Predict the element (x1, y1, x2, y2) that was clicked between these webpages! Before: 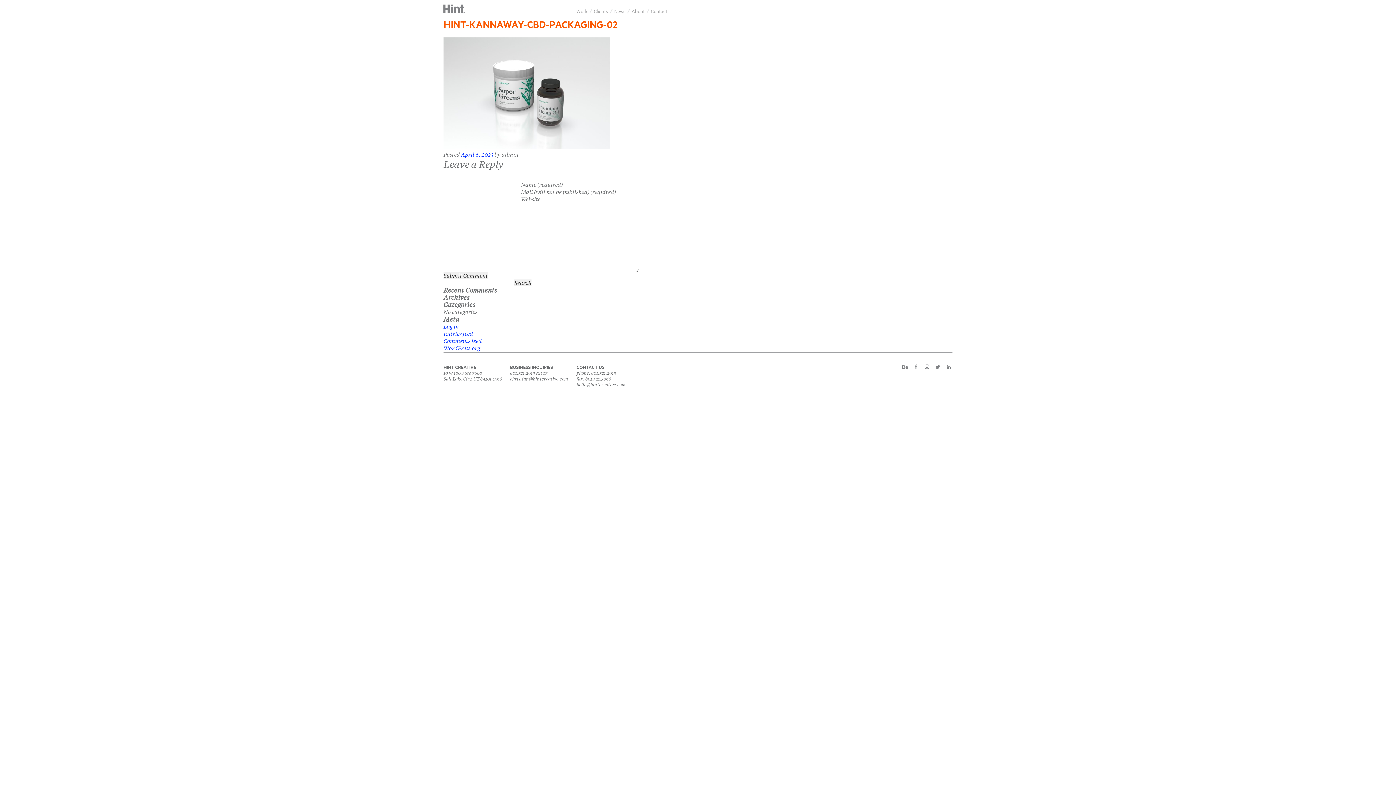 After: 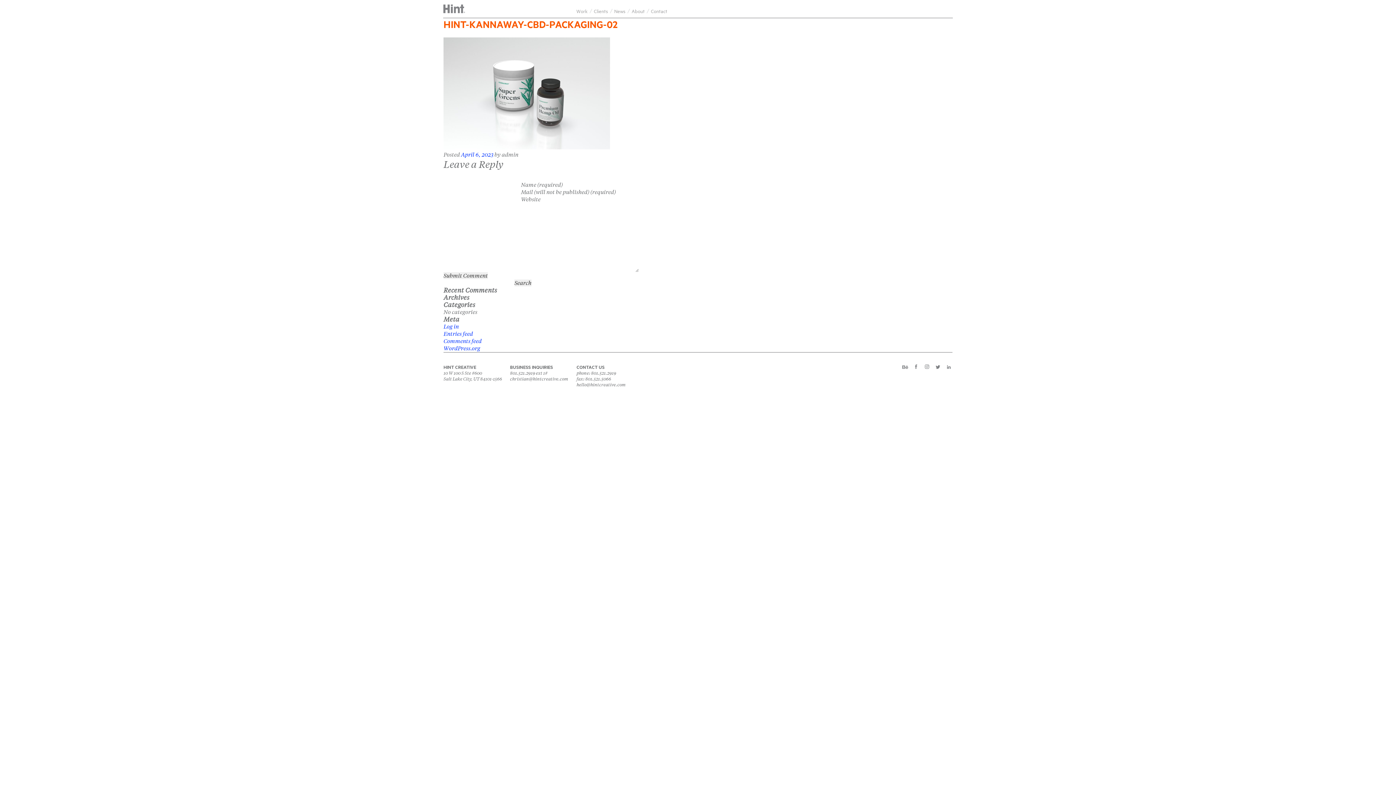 Action: bbox: (947, 363, 950, 370)